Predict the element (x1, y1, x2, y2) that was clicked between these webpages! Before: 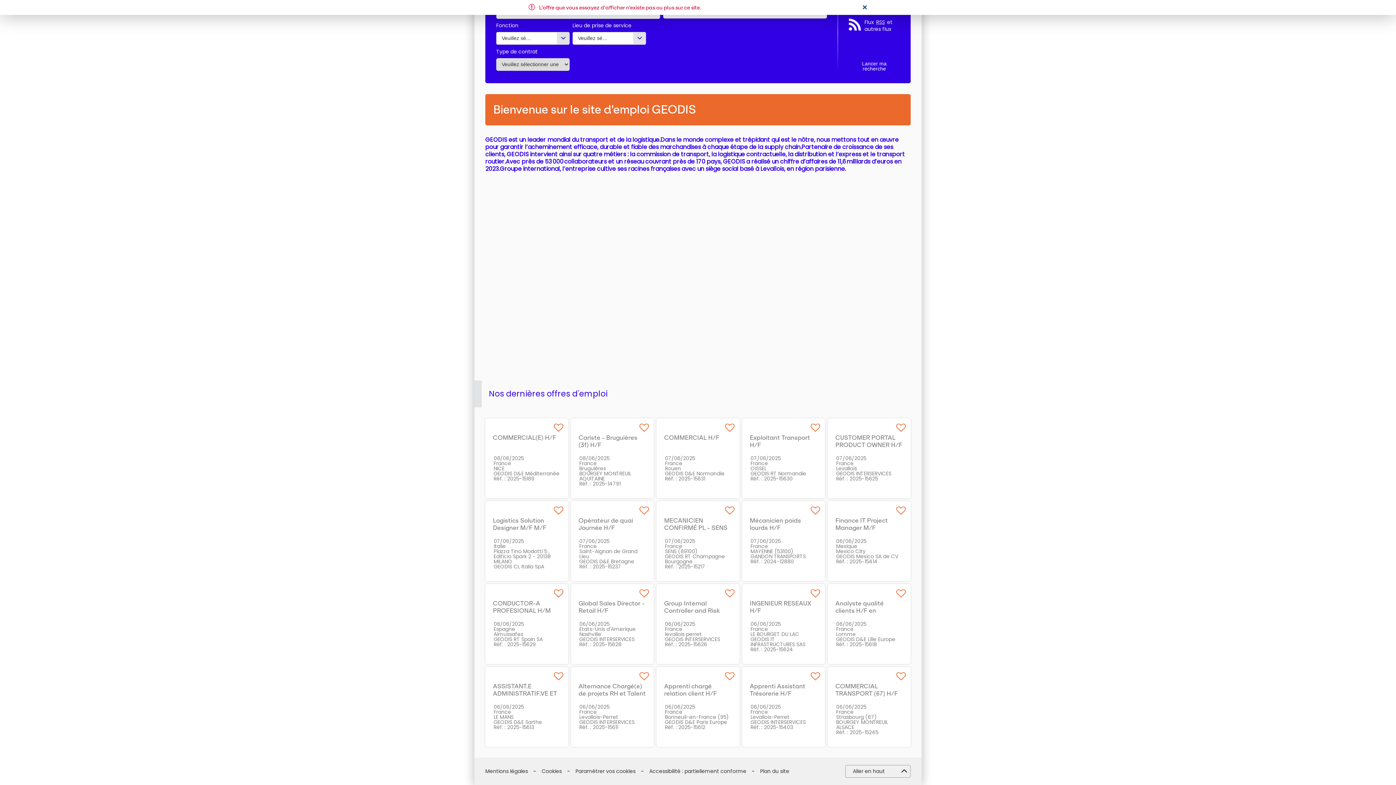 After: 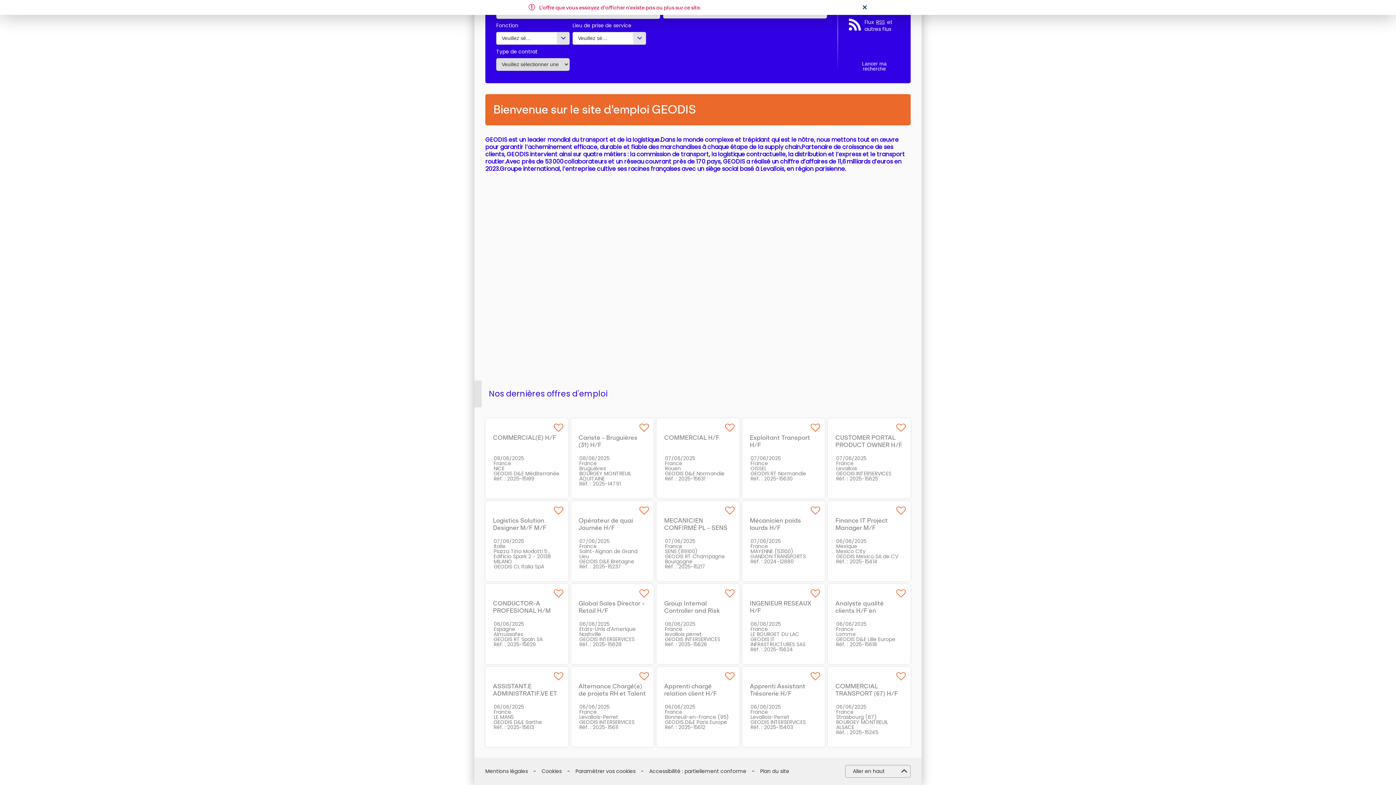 Action: bbox: (541, 768, 561, 775) label: Cookies